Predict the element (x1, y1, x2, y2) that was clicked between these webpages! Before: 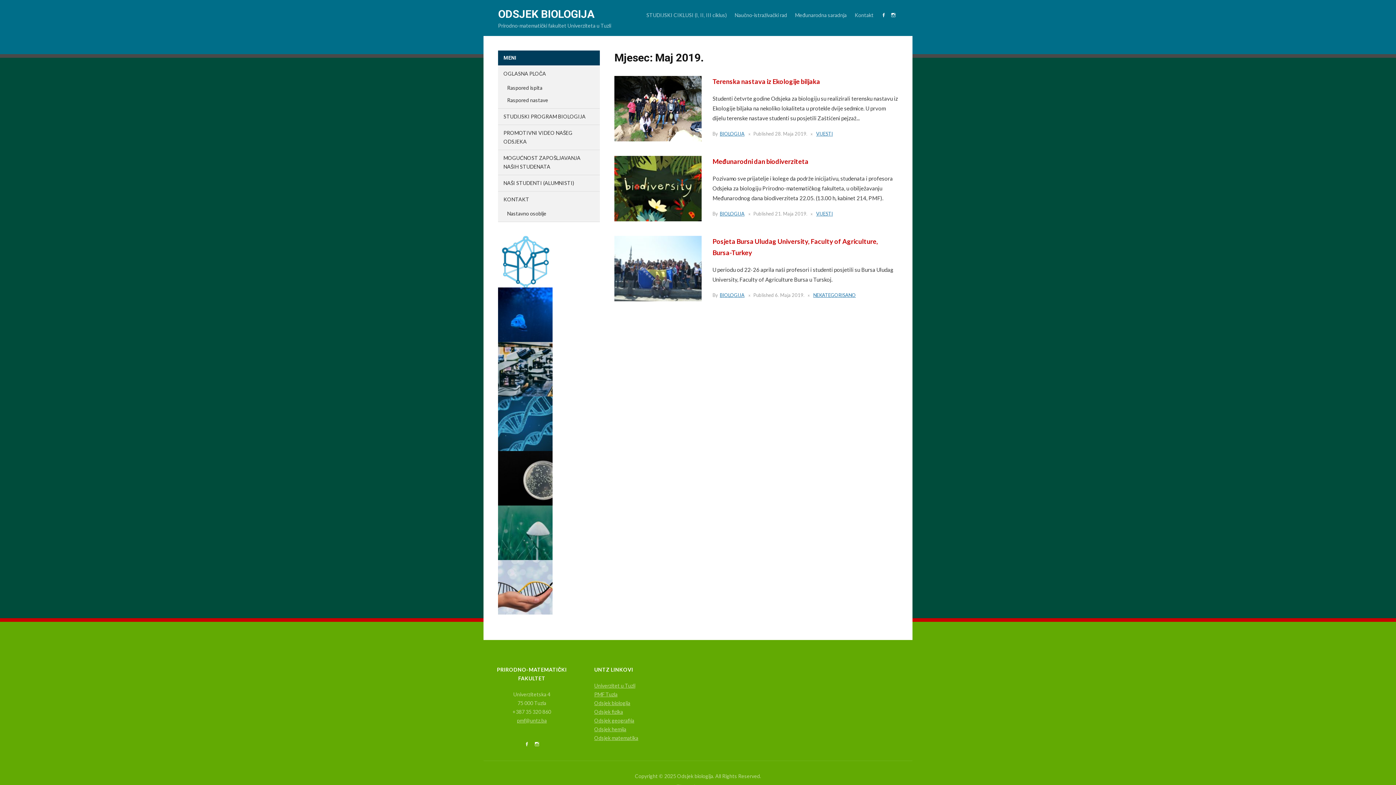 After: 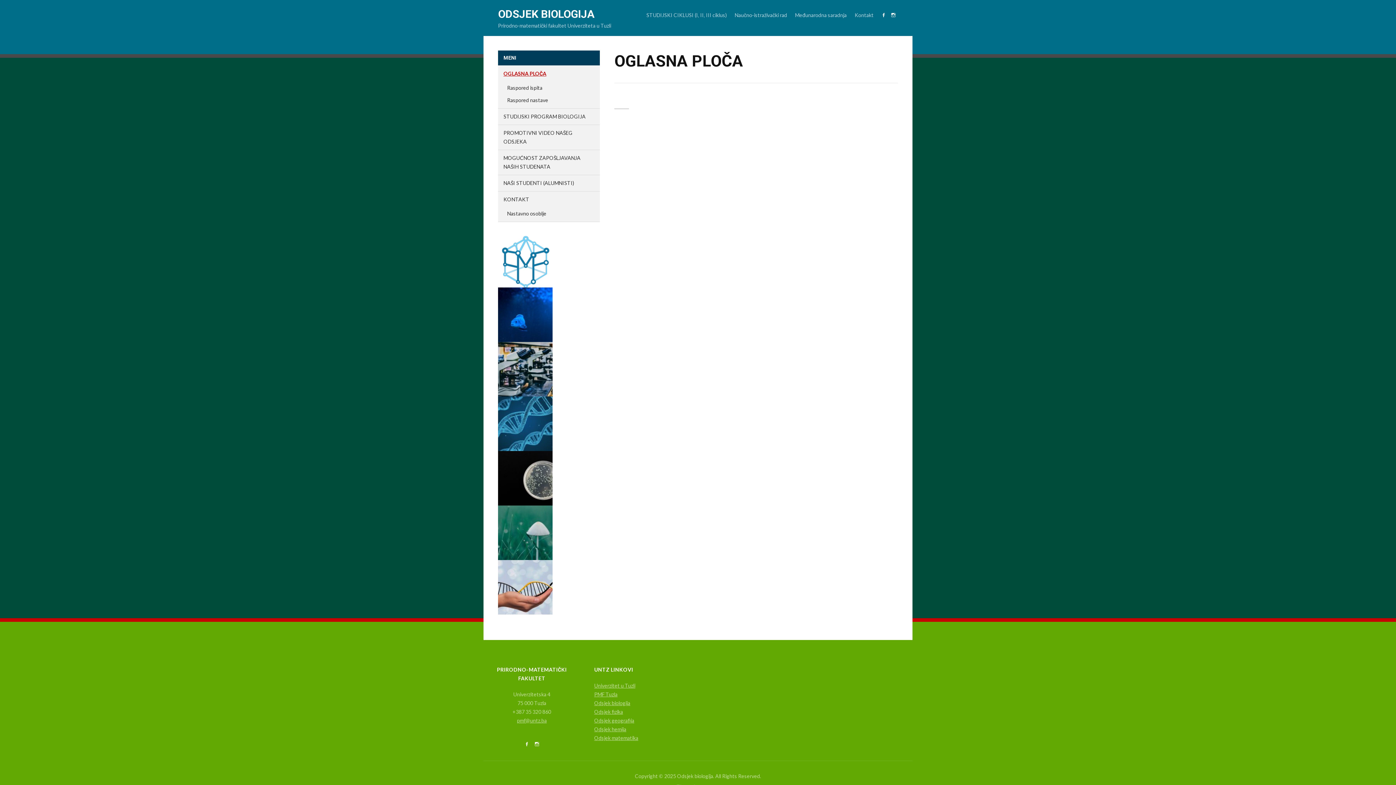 Action: label: OGLASNA PLOČA bbox: (503, 70, 546, 76)